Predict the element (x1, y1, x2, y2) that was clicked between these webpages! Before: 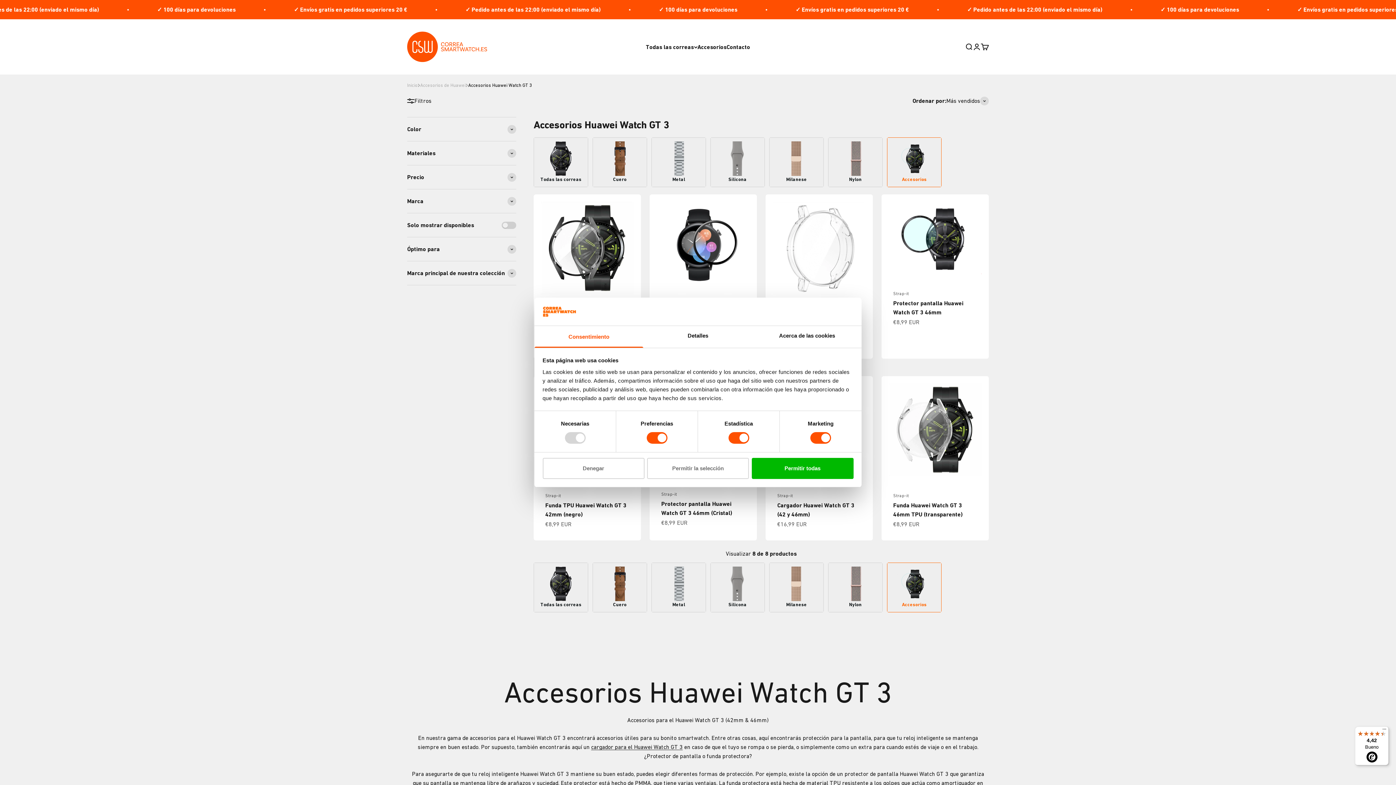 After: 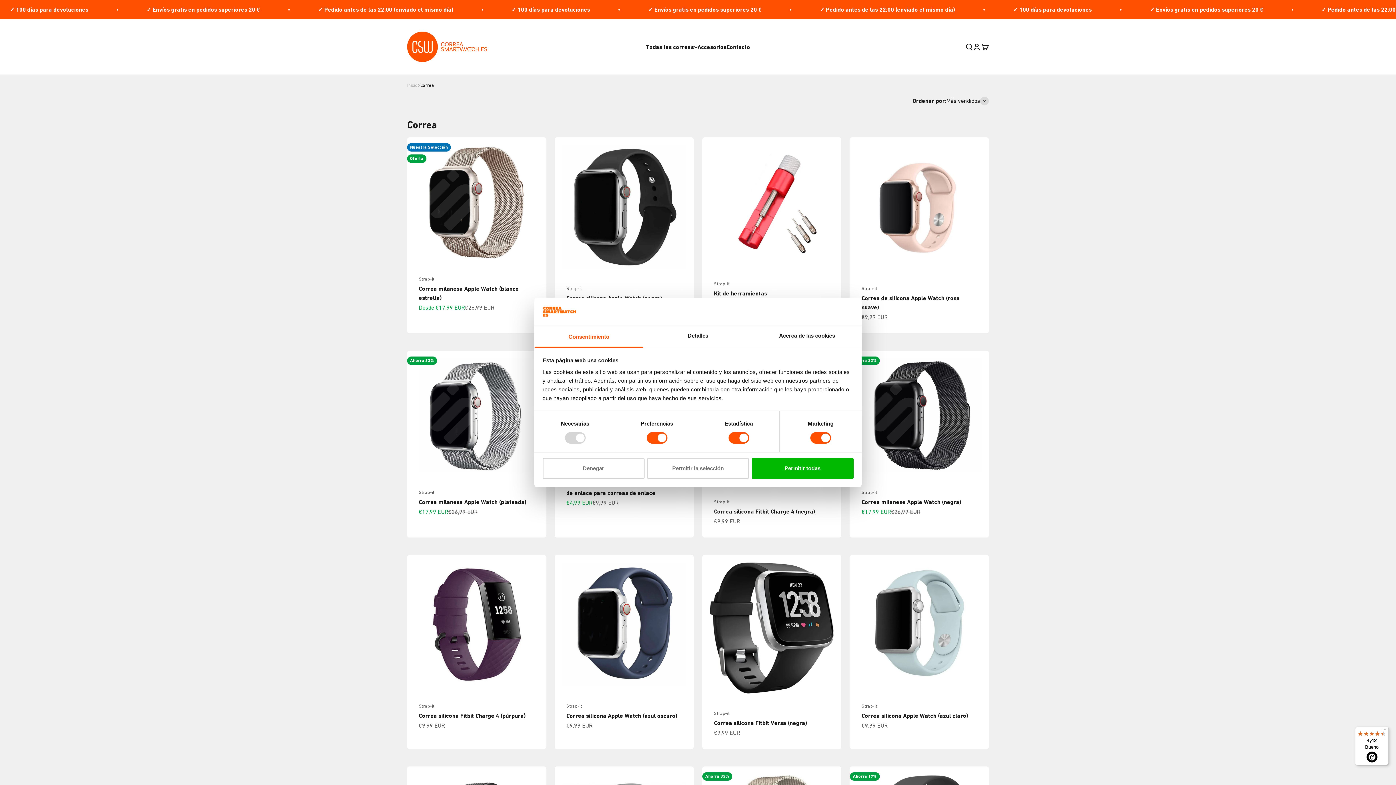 Action: label: Strap-it bbox: (893, 290, 909, 297)